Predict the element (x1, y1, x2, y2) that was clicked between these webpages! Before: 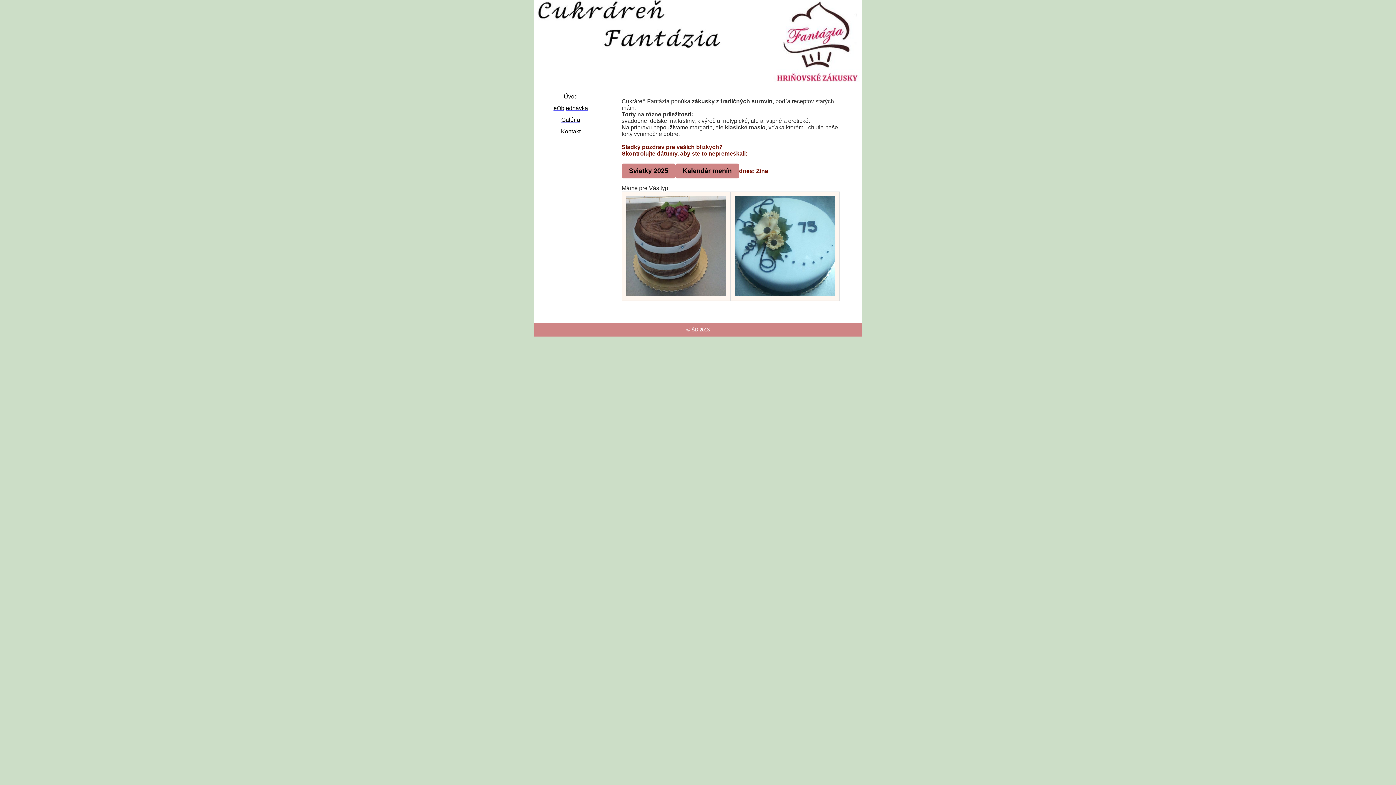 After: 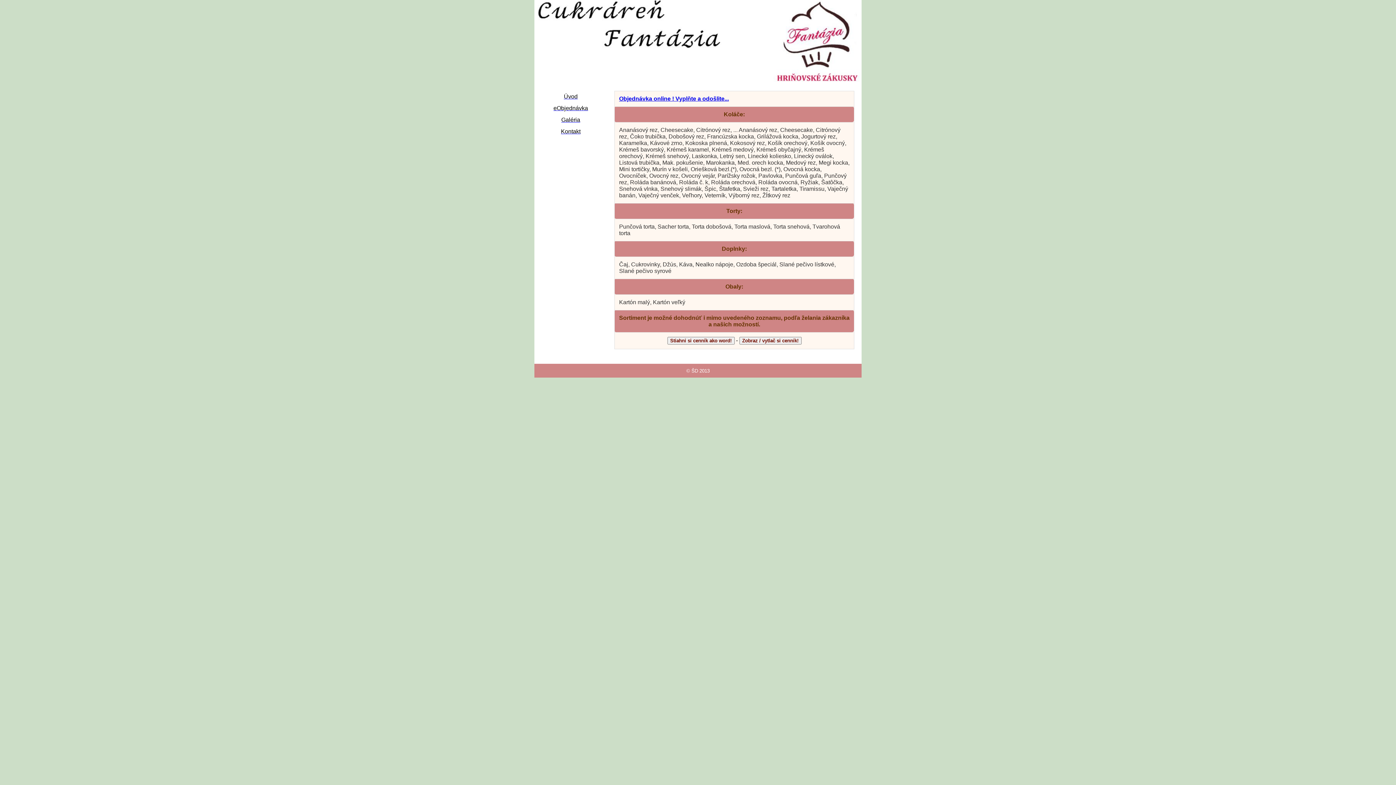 Action: label: eObjednávka bbox: (554, 102, 587, 114)